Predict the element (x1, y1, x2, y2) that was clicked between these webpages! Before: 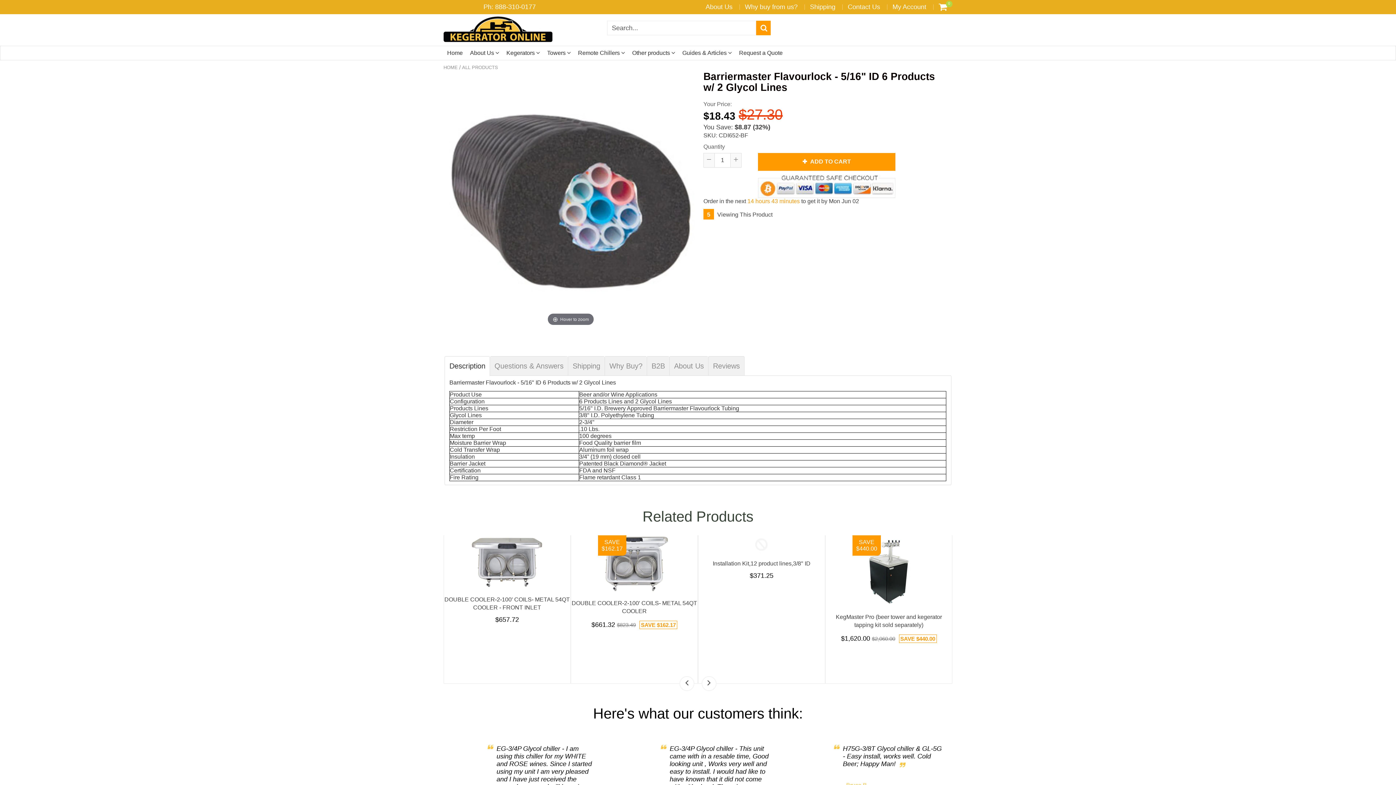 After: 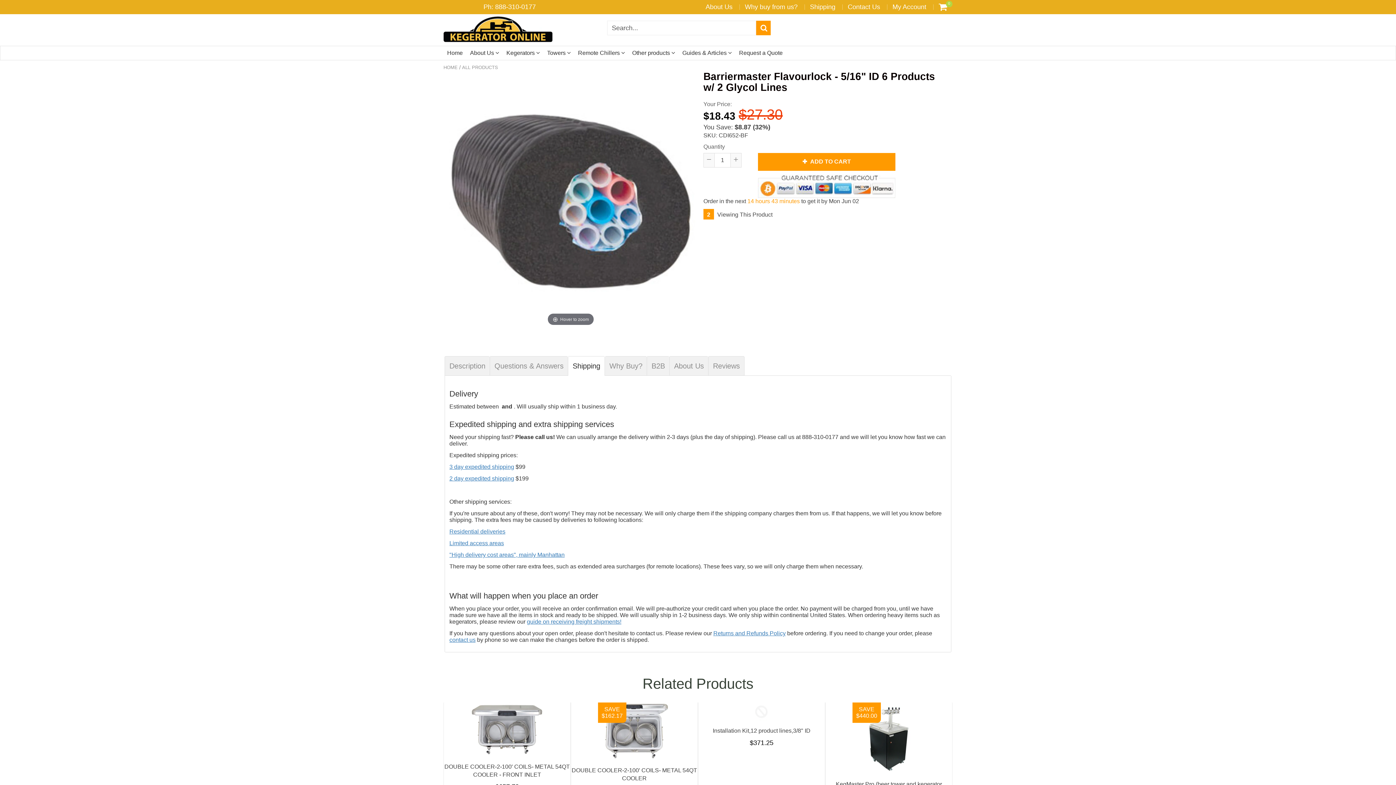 Action: label: Shipping bbox: (568, 356, 604, 376)